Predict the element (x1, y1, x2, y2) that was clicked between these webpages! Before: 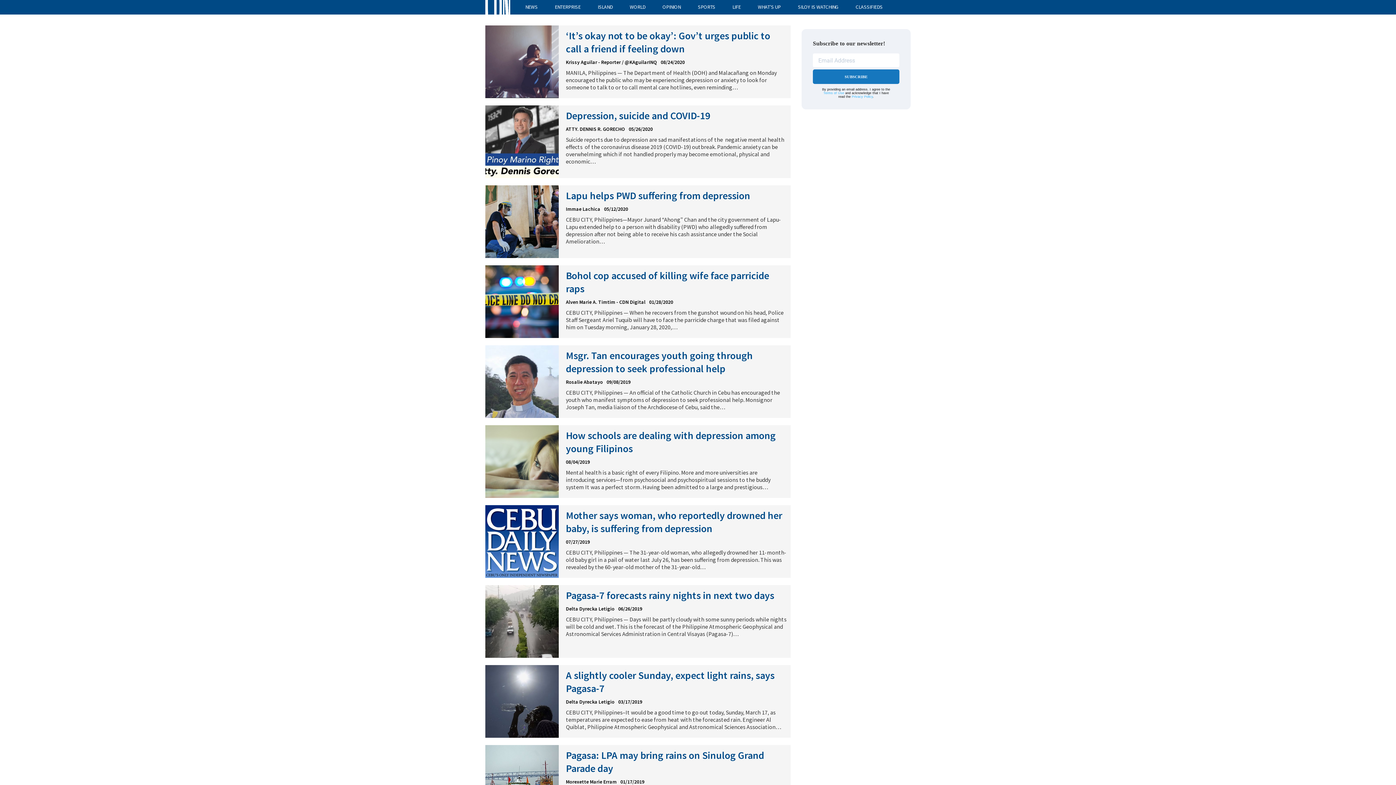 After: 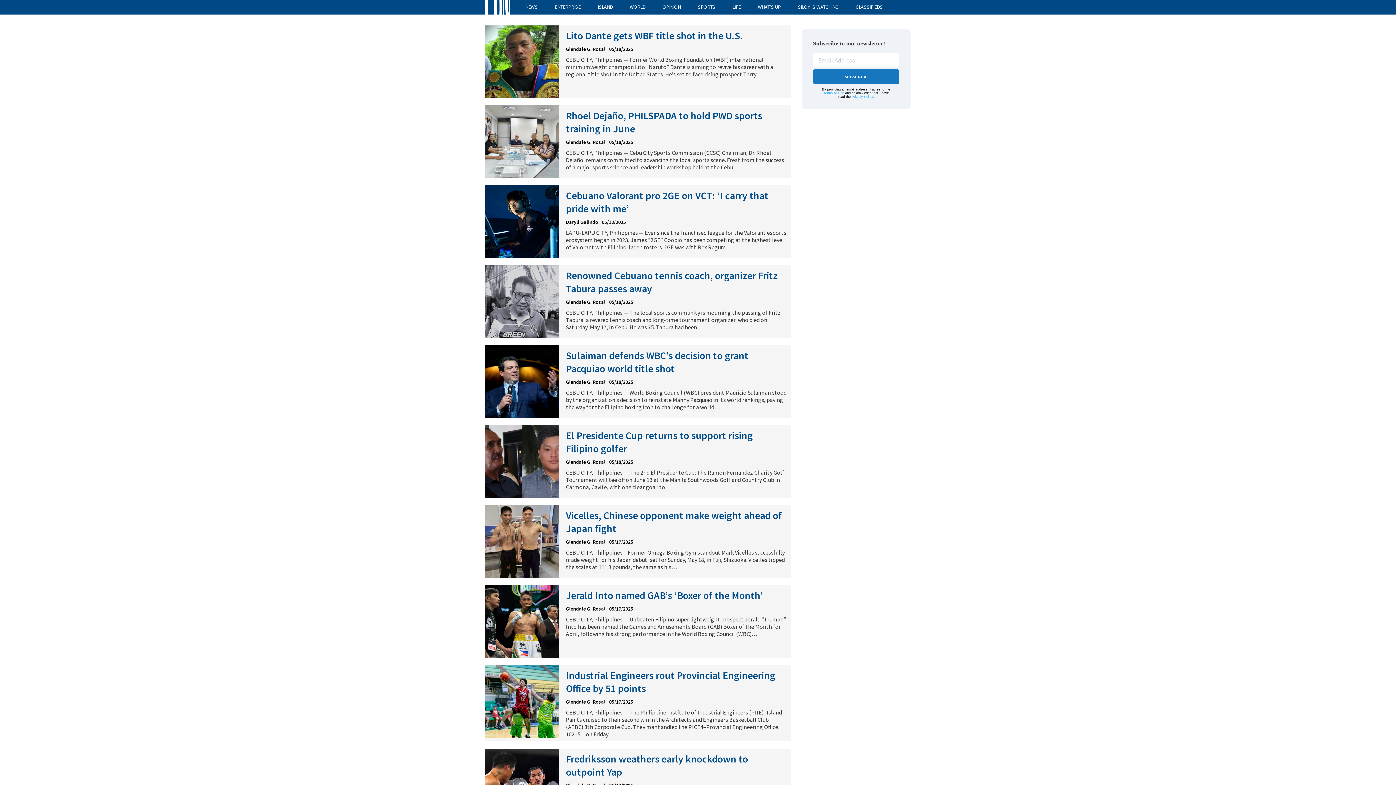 Action: label: SPORTS bbox: (697, 3, 715, 10)